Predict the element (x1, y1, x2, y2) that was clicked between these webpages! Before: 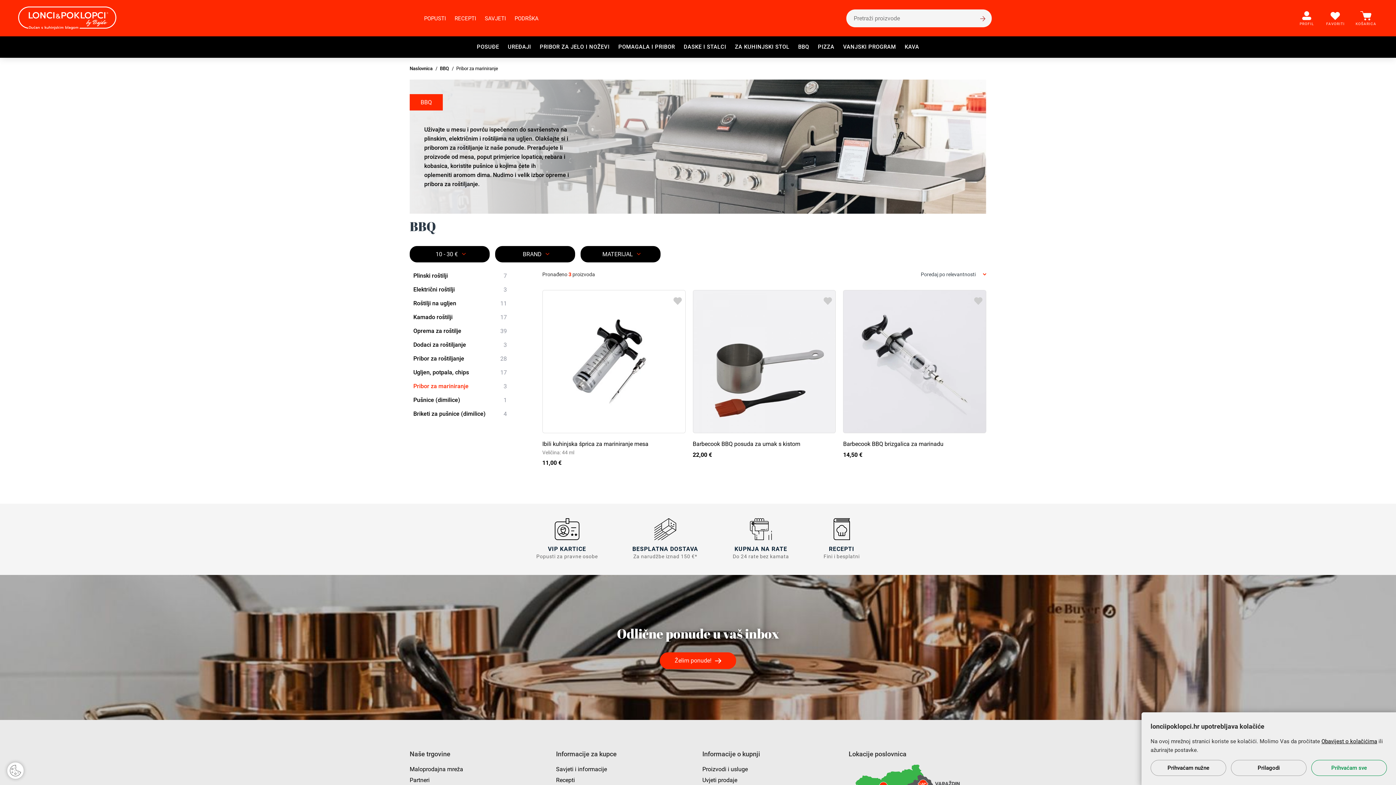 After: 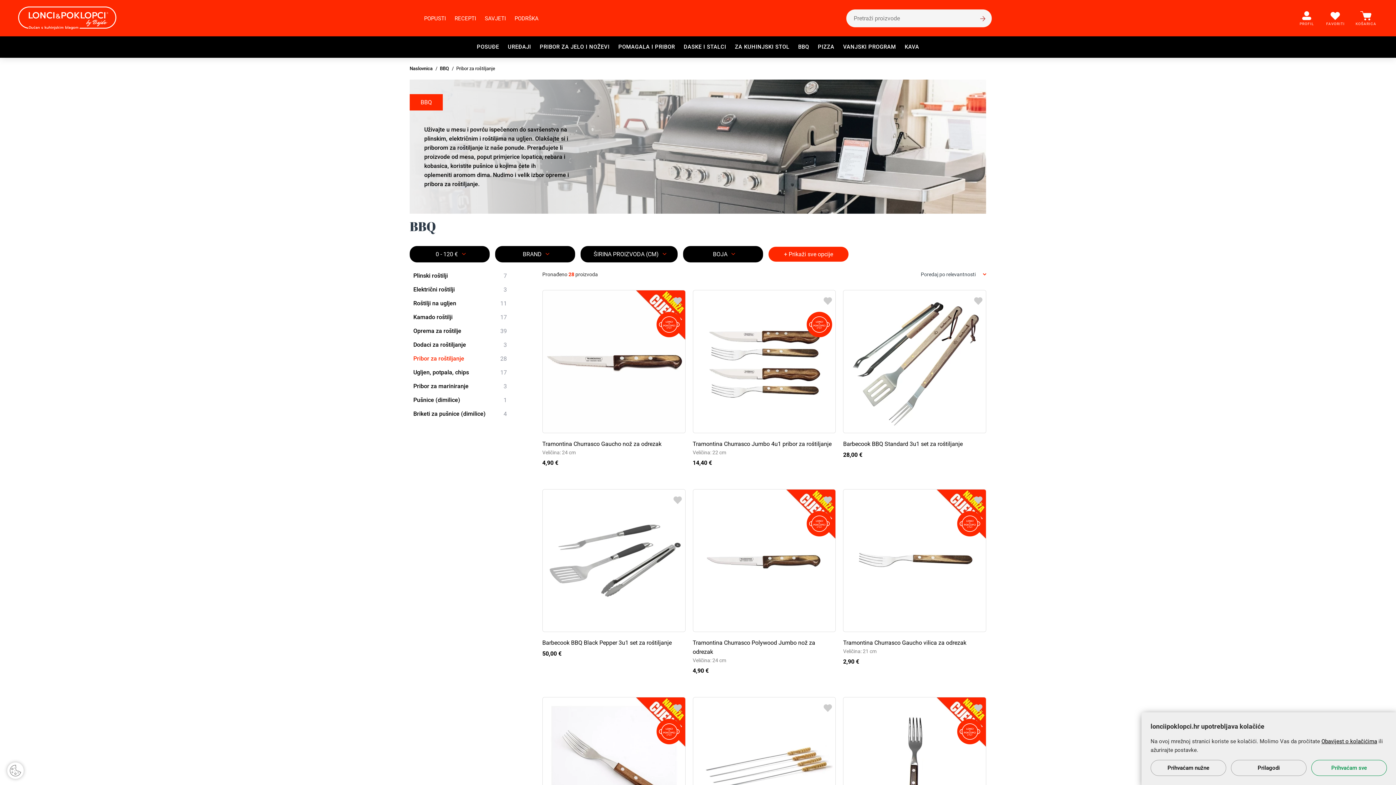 Action: bbox: (409, 352, 510, 364) label: Pribor za roštiljanje
28